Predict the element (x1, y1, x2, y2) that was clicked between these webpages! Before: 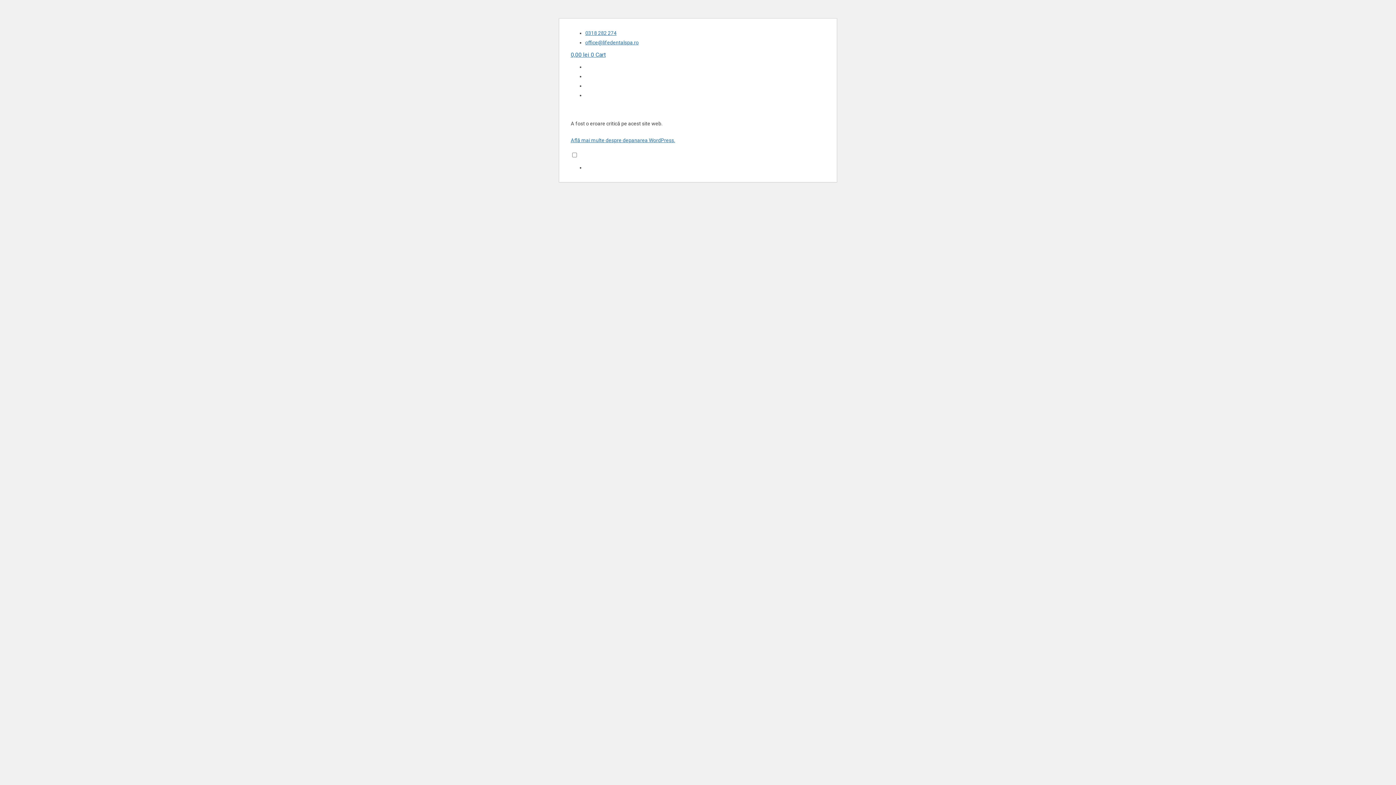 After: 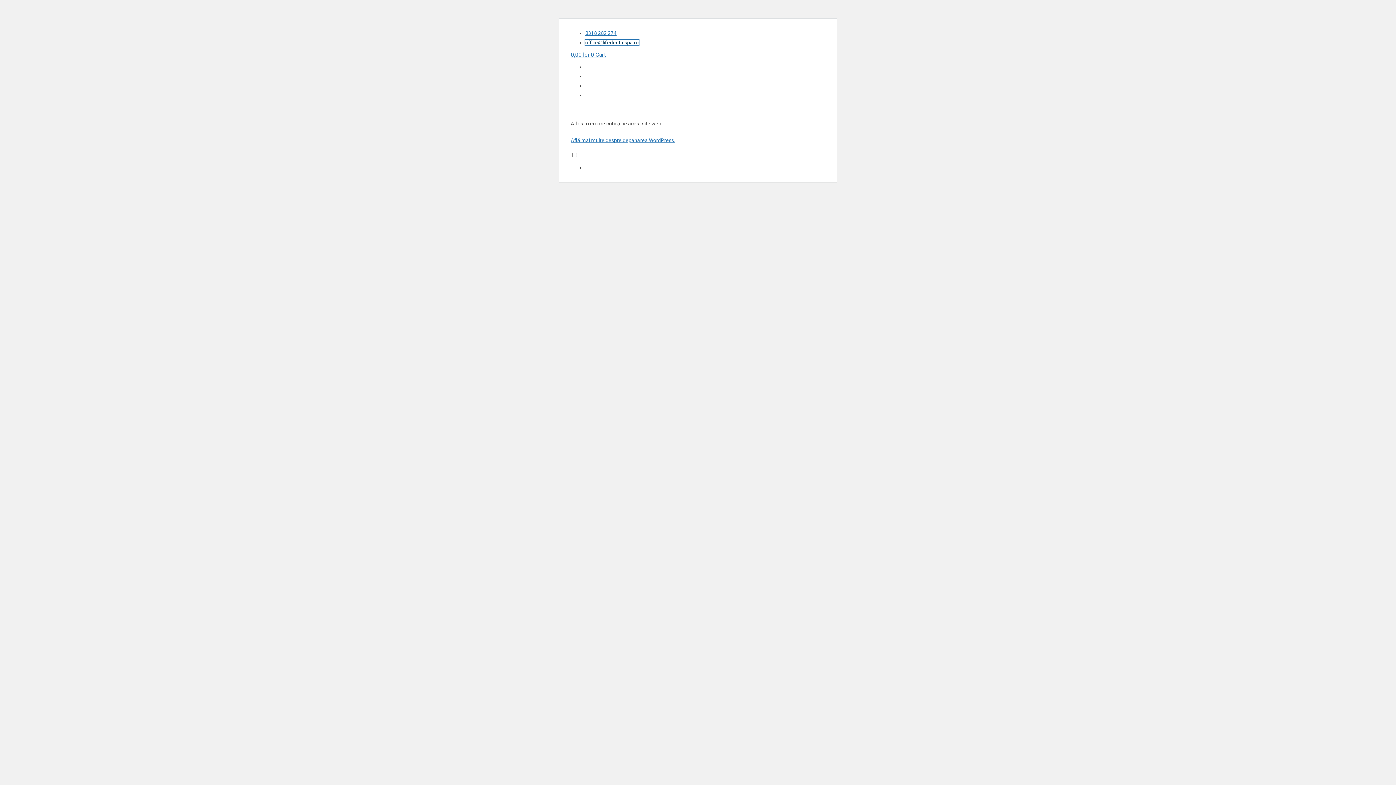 Action: label: office@lifedentalspa.ro bbox: (585, 39, 638, 45)